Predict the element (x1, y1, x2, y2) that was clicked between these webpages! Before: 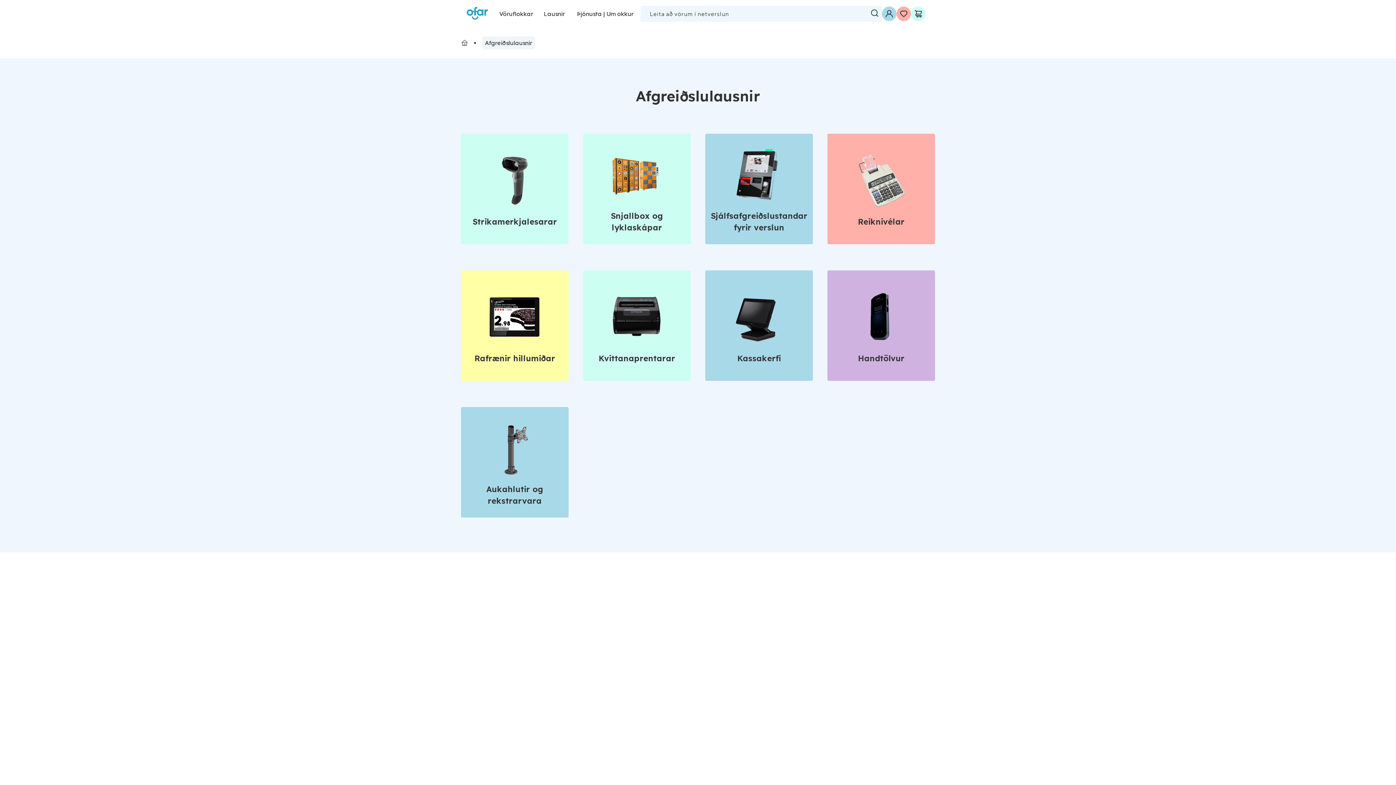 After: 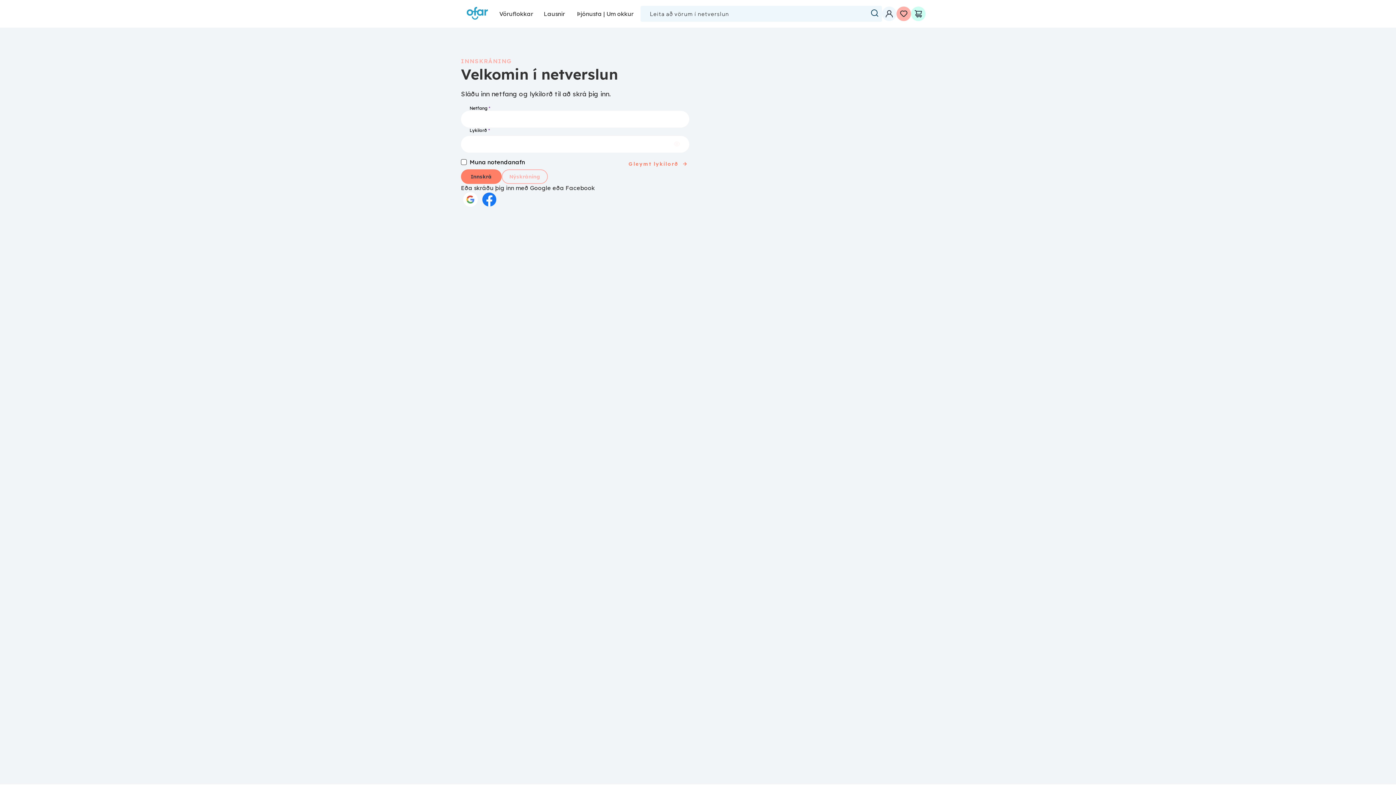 Action: label: Innskráning bbox: (882, 6, 896, 21)